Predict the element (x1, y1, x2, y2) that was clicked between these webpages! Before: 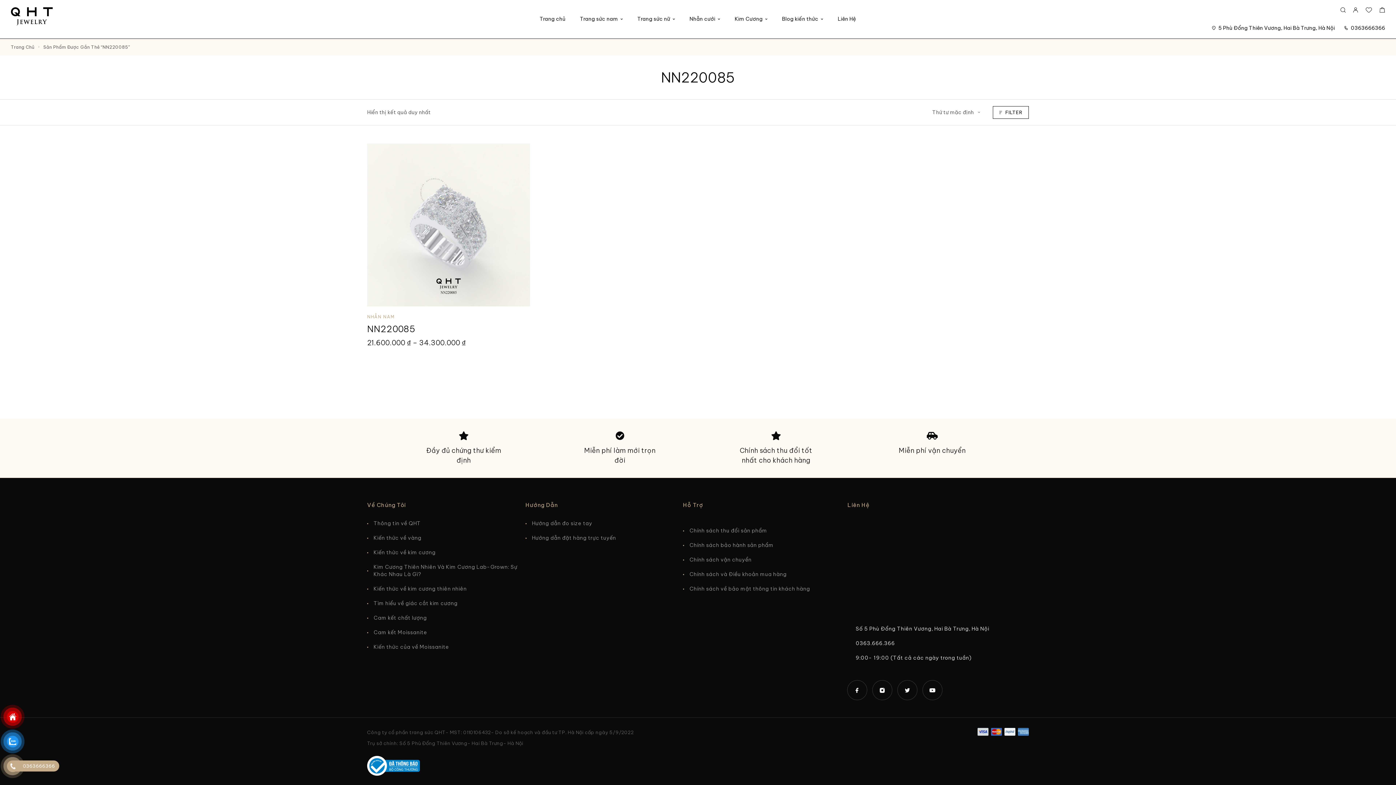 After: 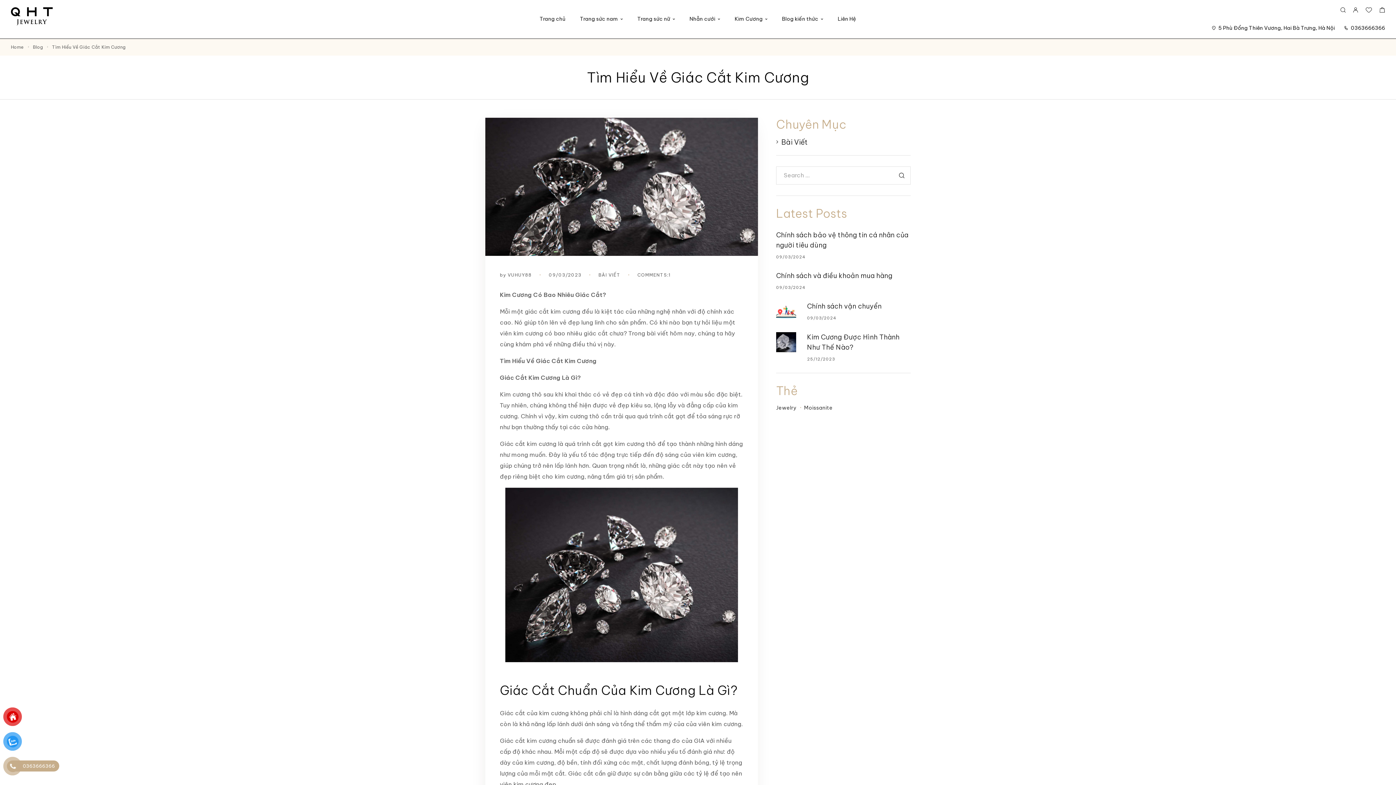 Action: bbox: (367, 599, 525, 607) label: Tìm hiểu về giác cắt kim cương